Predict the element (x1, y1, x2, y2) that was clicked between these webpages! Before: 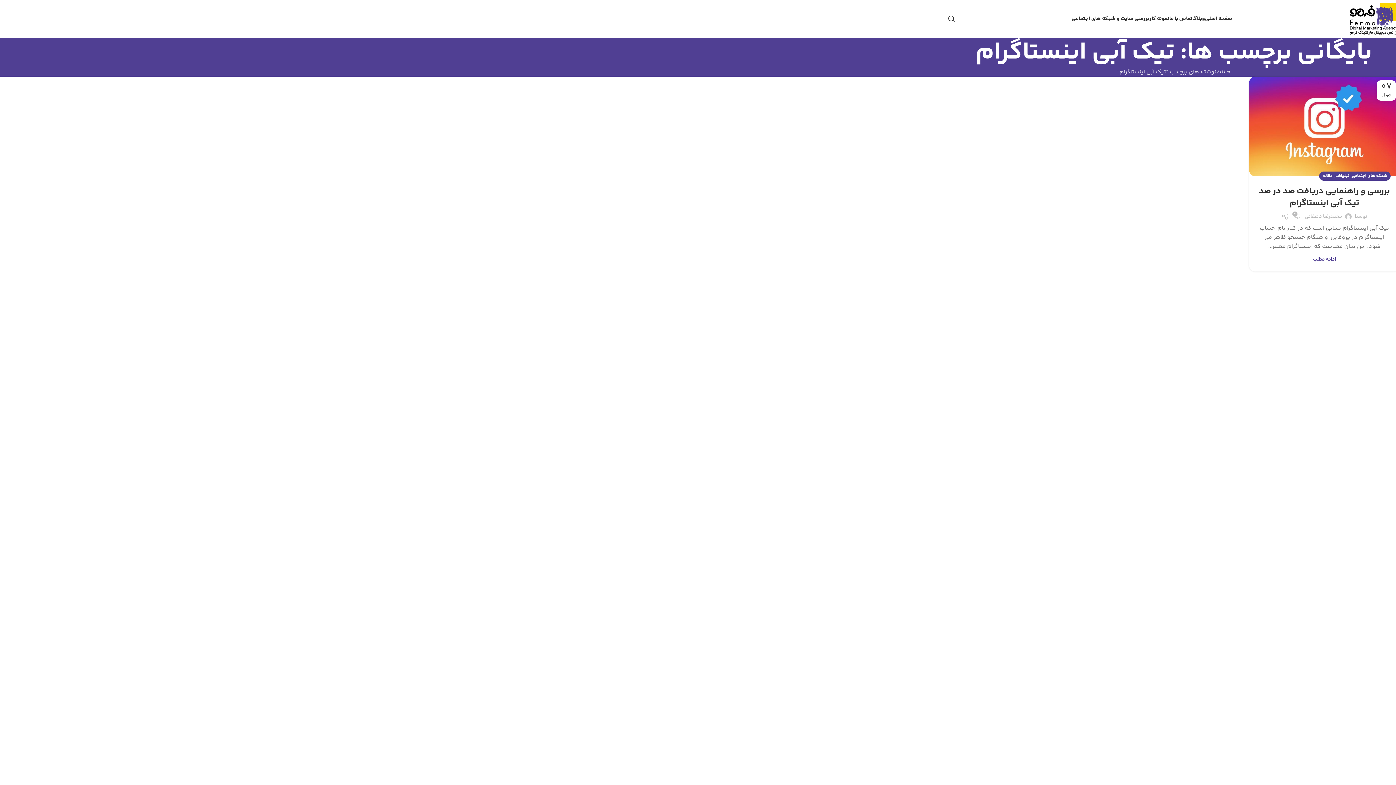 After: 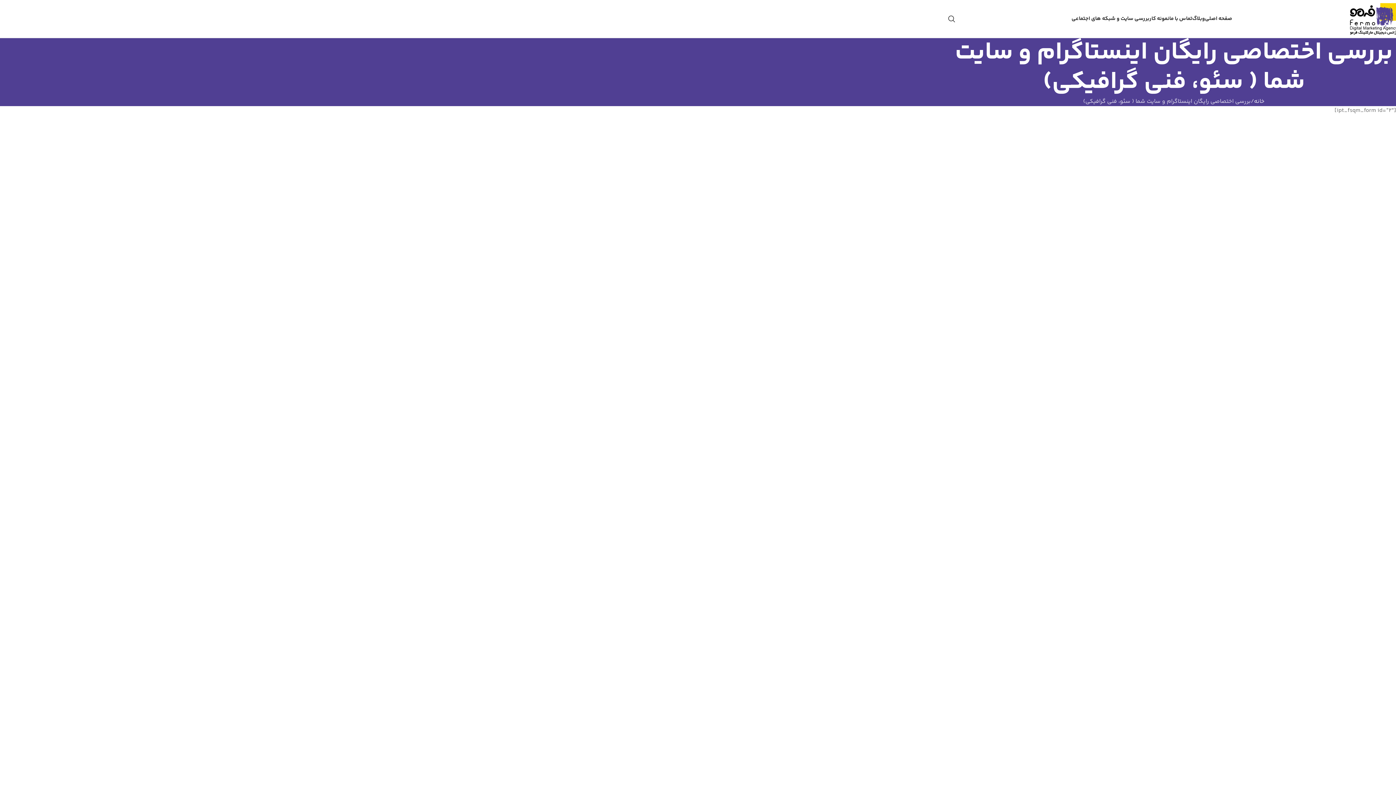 Action: bbox: (1071, 11, 1149, 26) label: بررسی سایت و شبکه های اجتماعی